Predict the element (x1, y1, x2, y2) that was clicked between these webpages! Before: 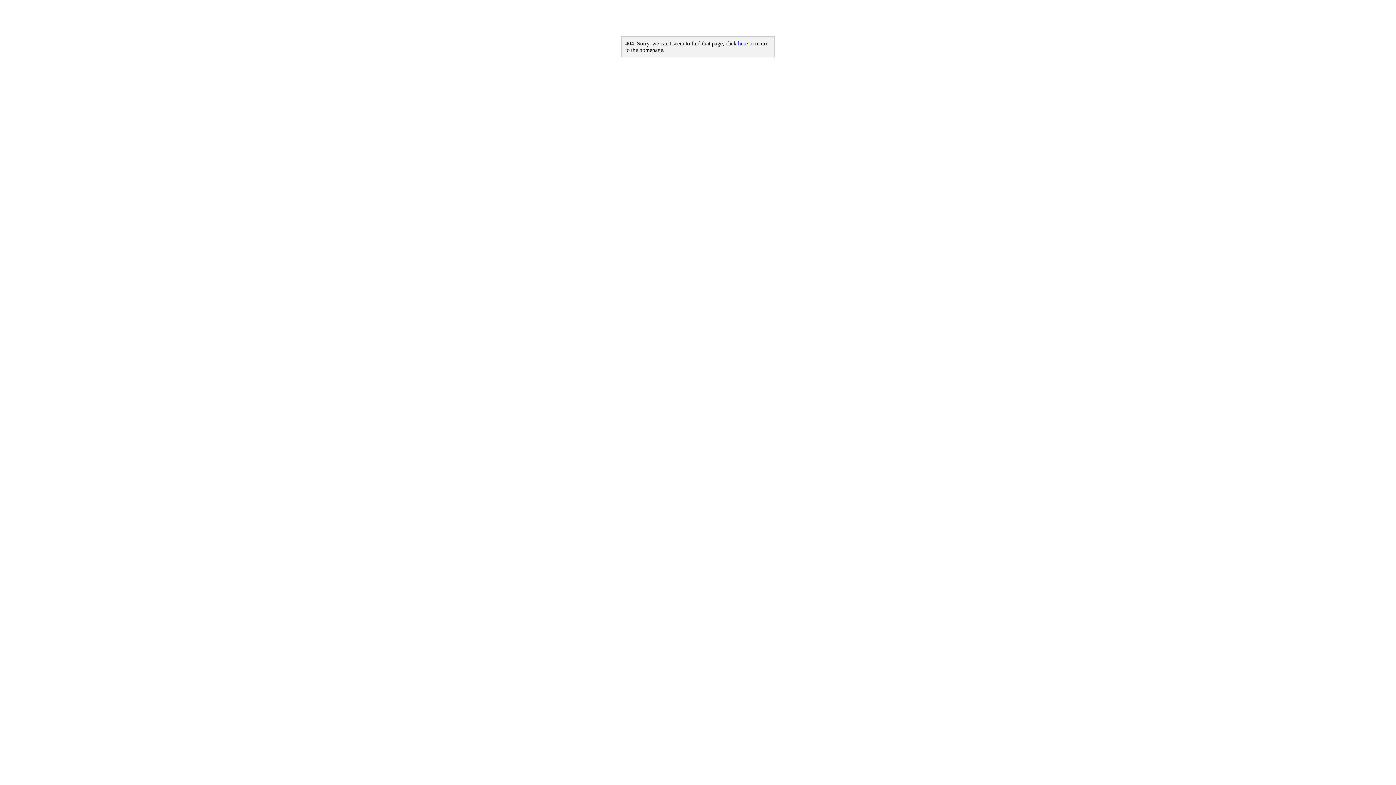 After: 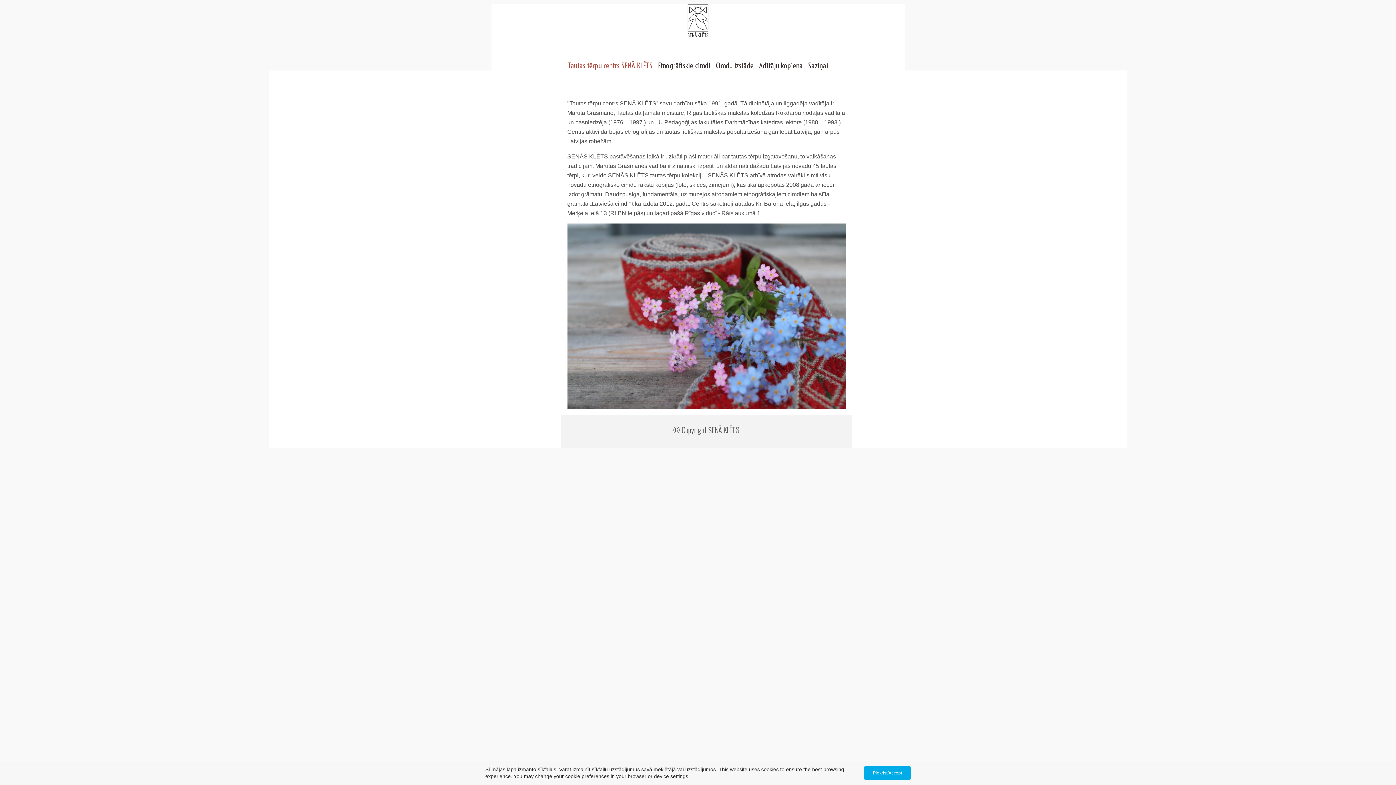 Action: label: here bbox: (738, 40, 748, 46)